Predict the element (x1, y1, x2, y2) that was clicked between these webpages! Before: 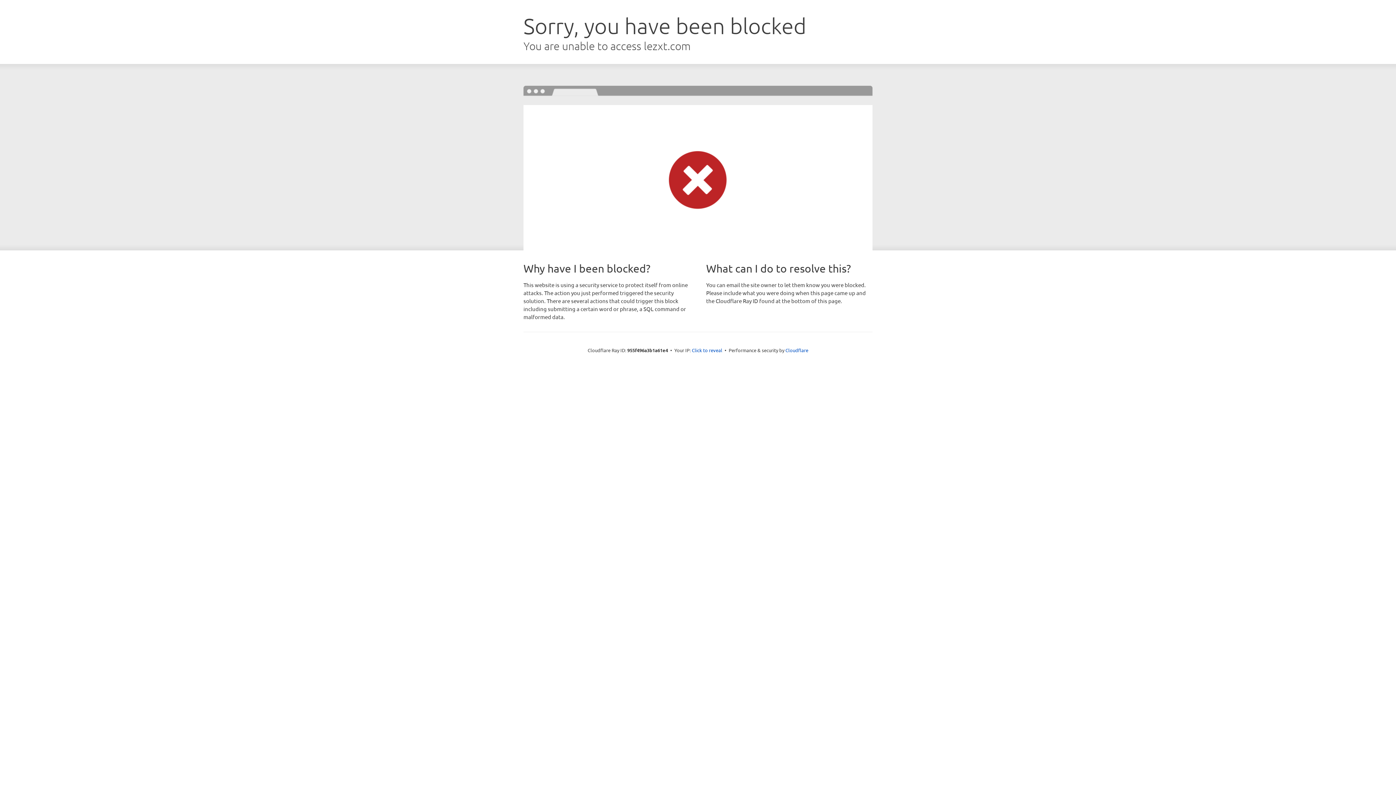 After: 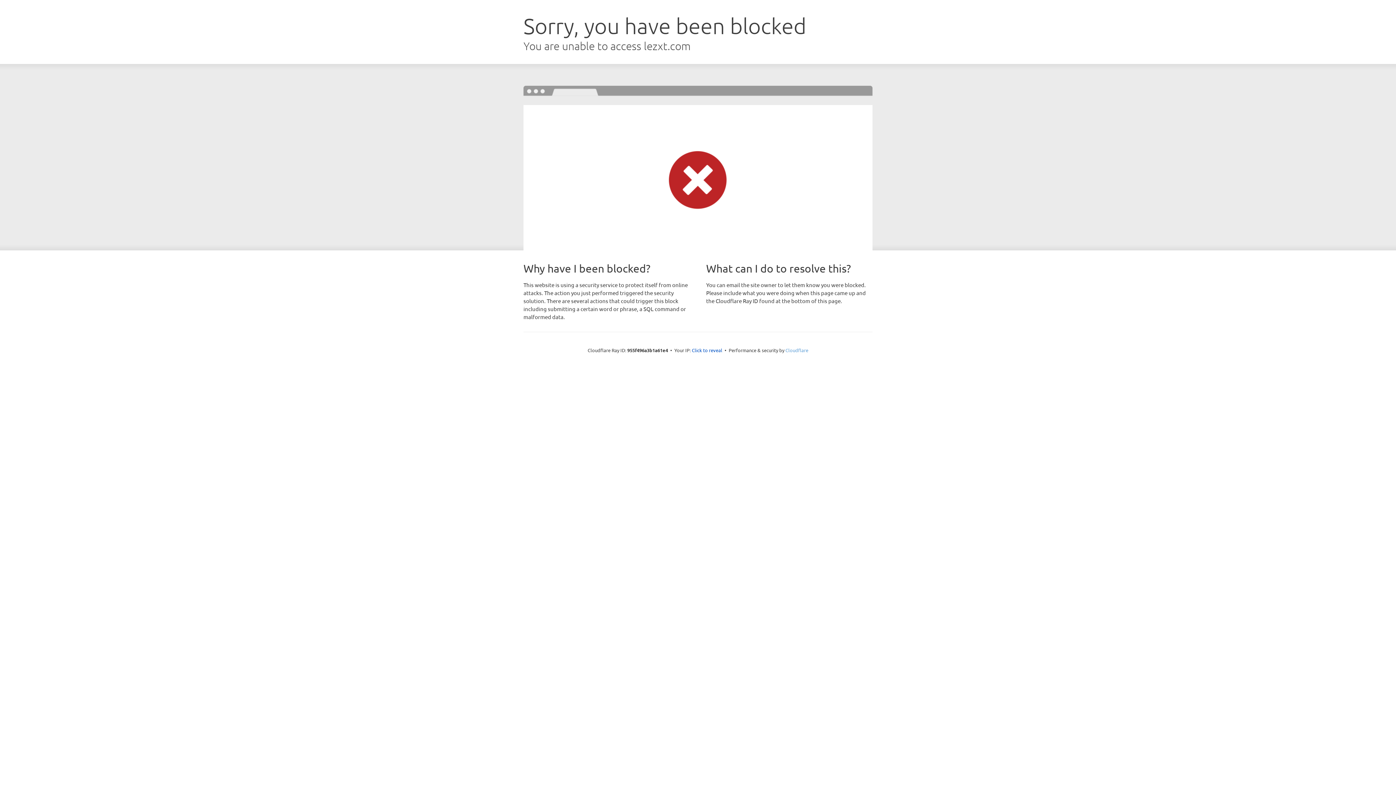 Action: bbox: (785, 347, 808, 353) label: Cloudflare